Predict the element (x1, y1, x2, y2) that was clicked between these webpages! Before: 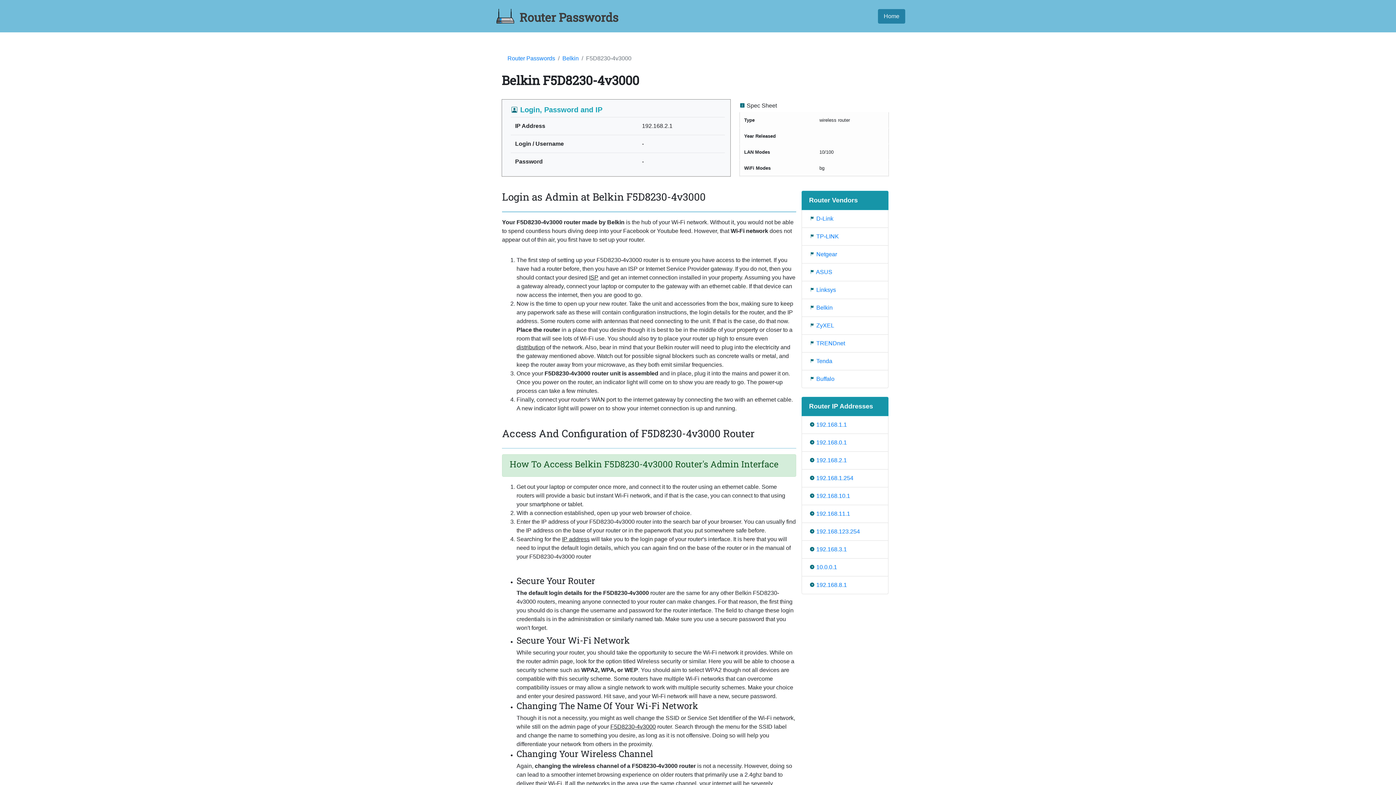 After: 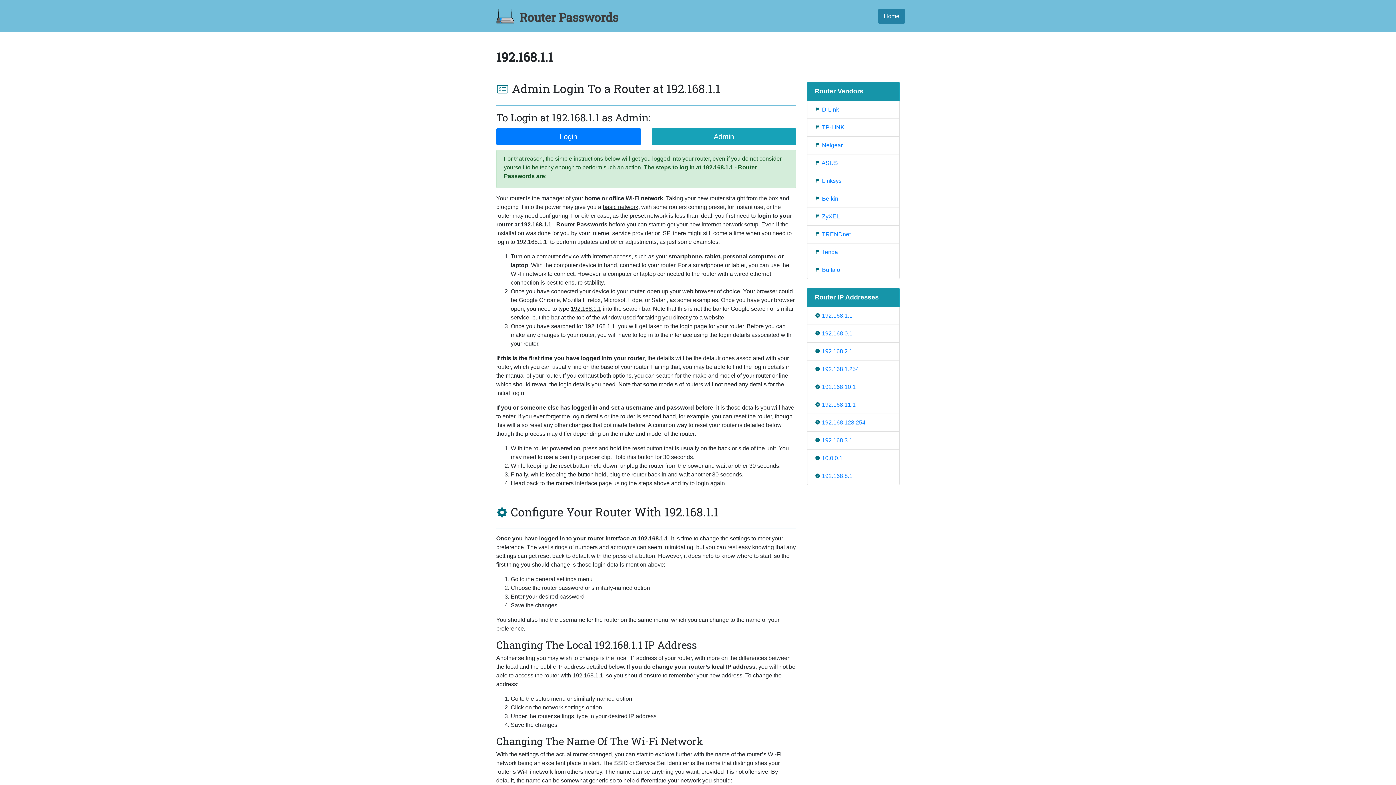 Action: bbox: (816, 421, 847, 428) label: 192.168.1.1